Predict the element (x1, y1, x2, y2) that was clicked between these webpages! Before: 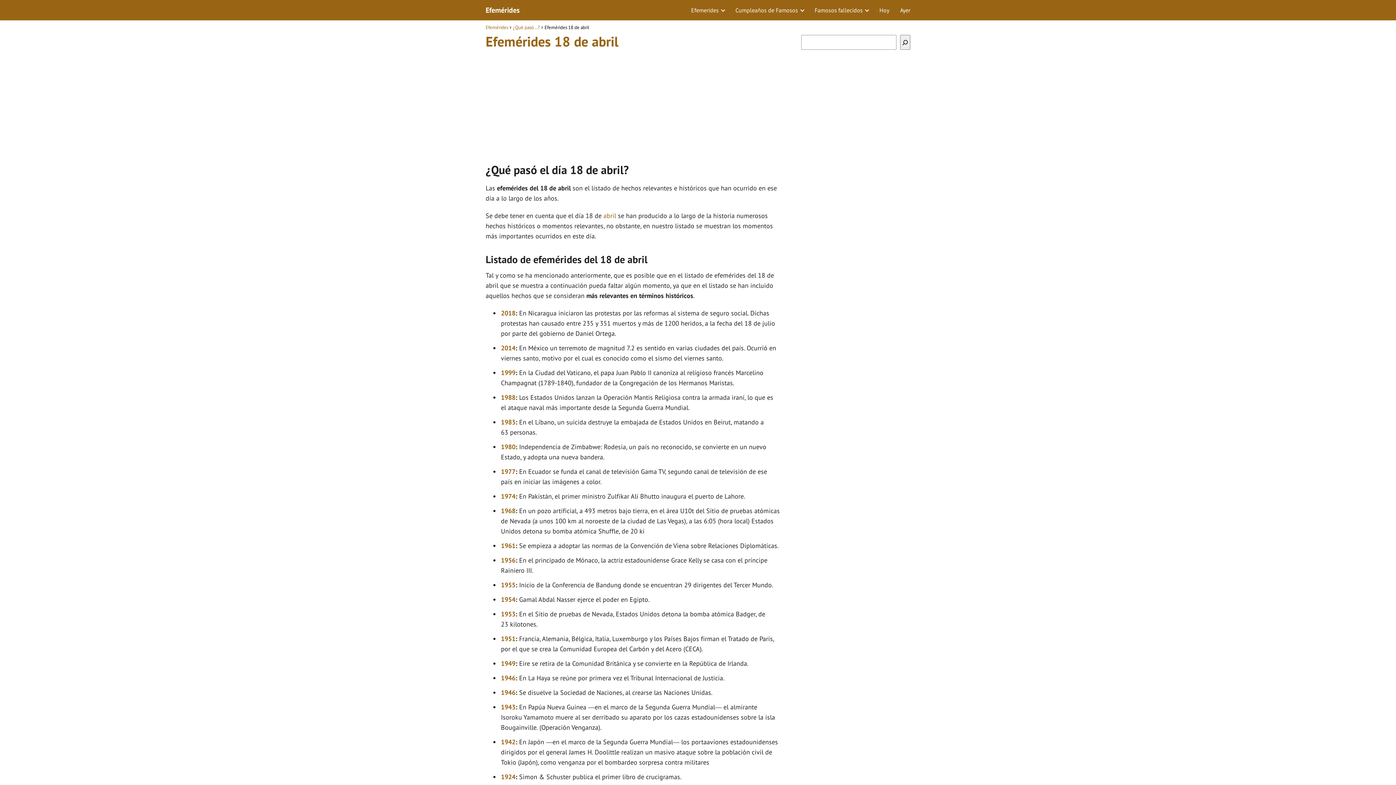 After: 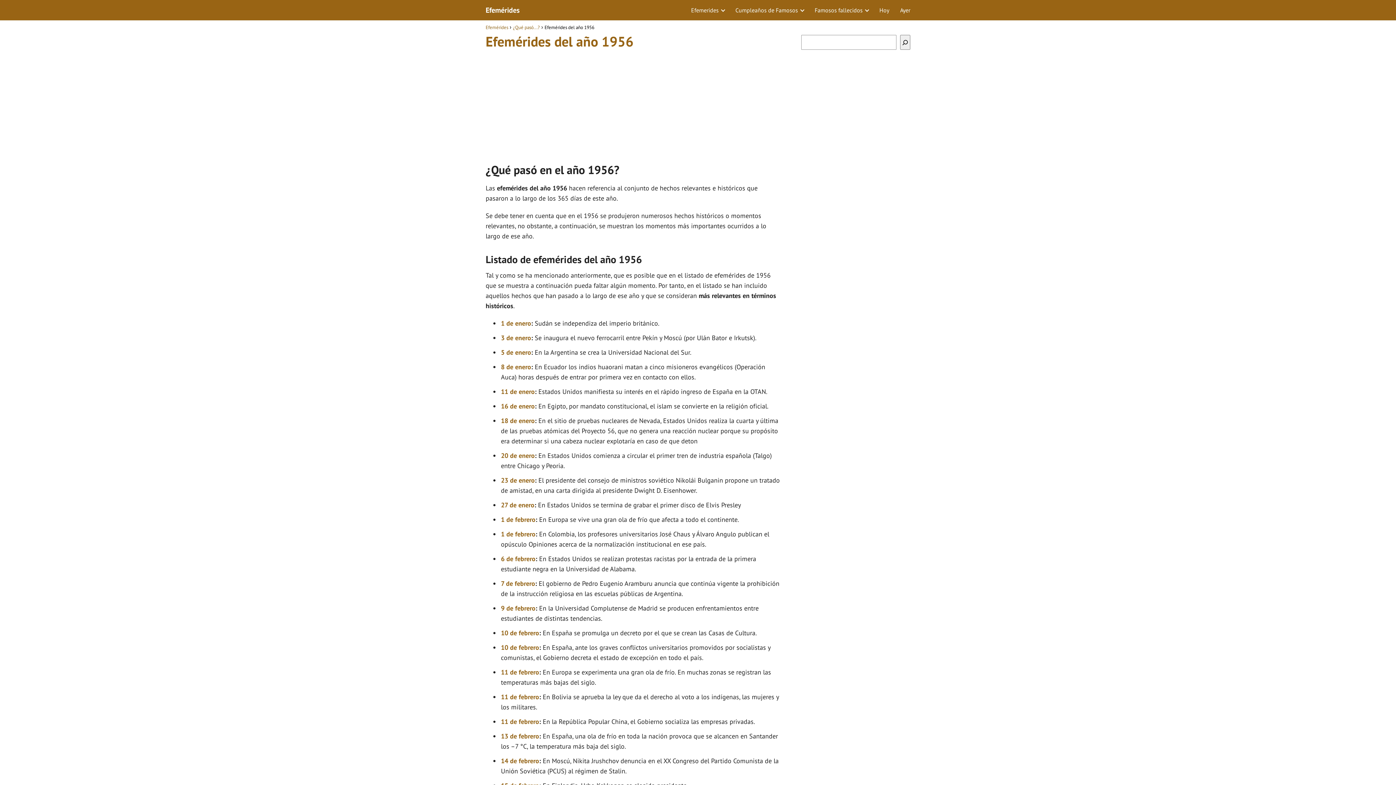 Action: bbox: (501, 556, 515, 564) label: 1956